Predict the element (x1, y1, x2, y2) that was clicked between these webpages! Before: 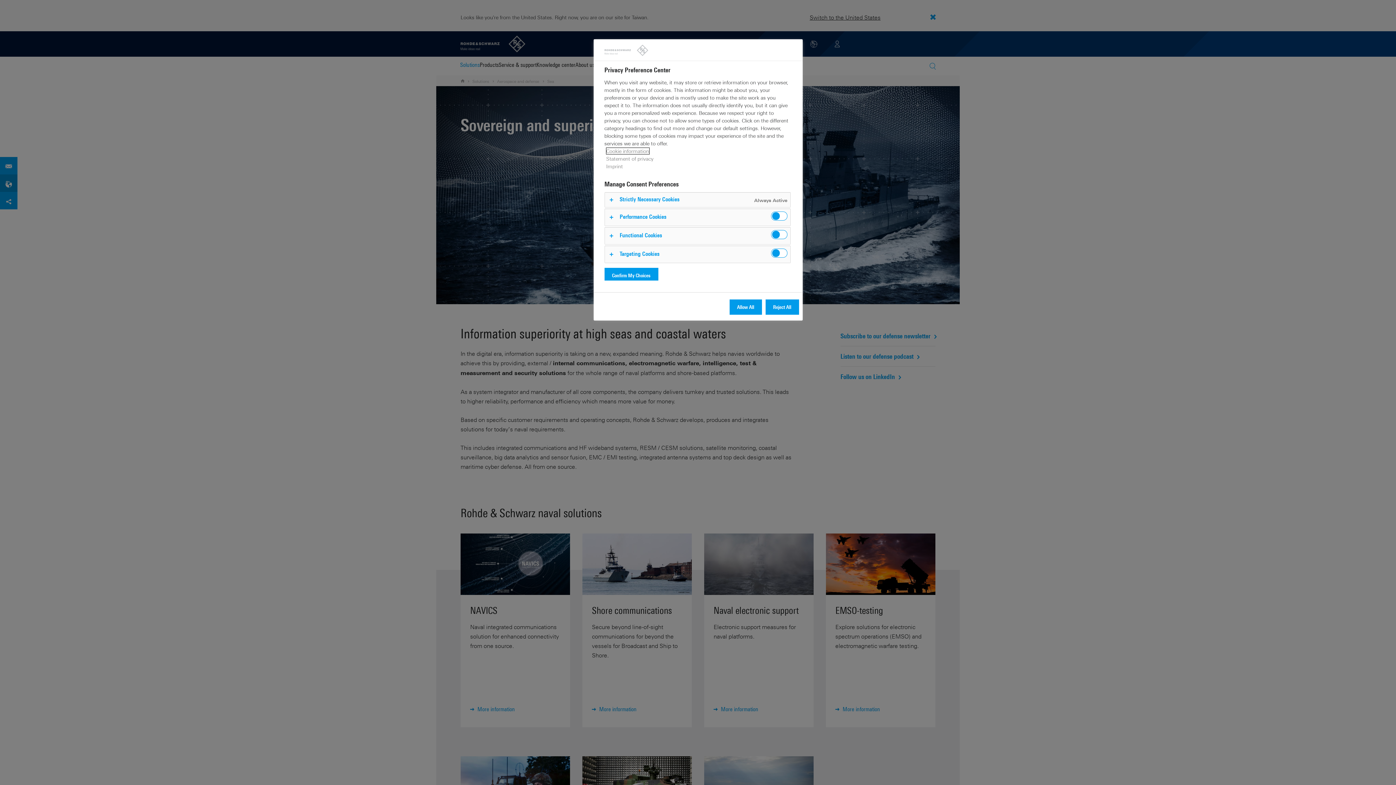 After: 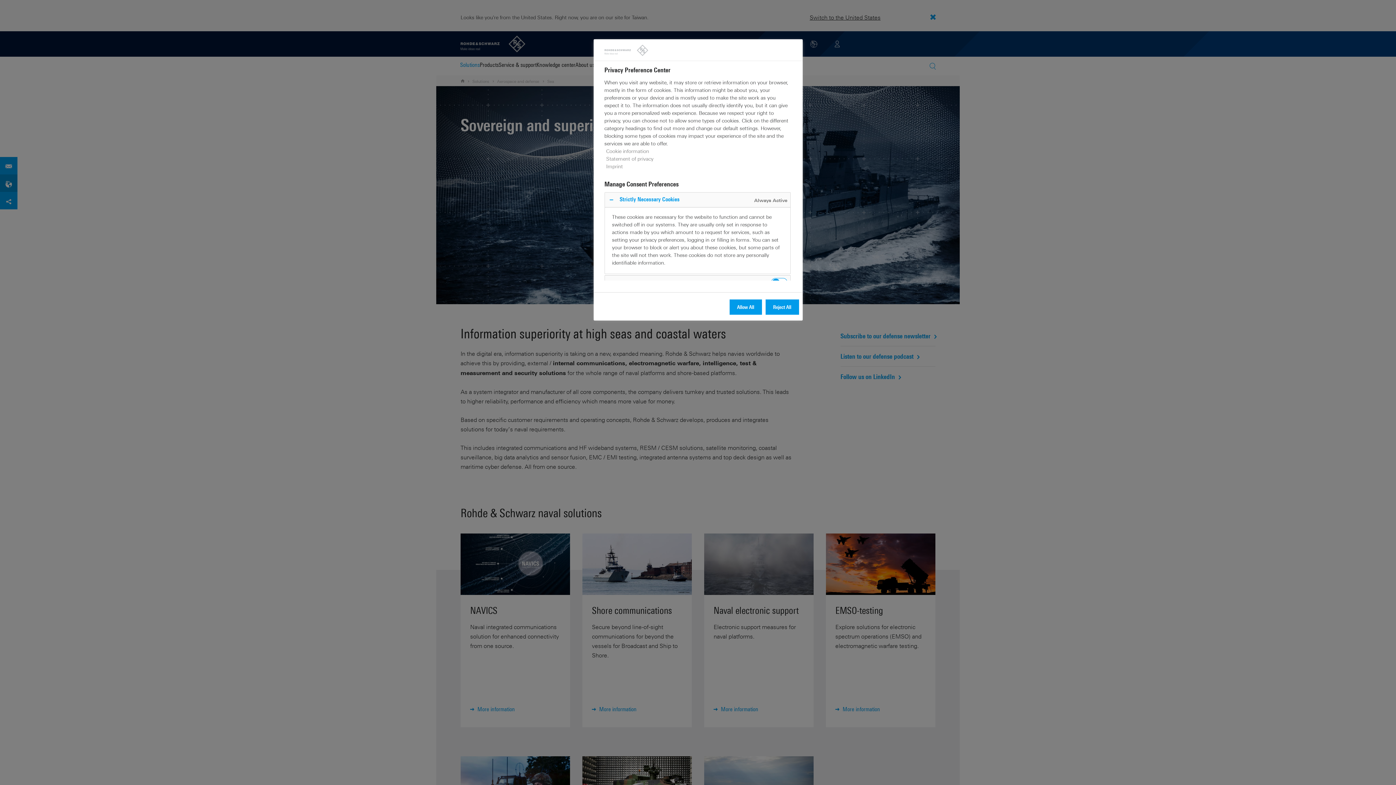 Action: bbox: (604, 192, 790, 207)